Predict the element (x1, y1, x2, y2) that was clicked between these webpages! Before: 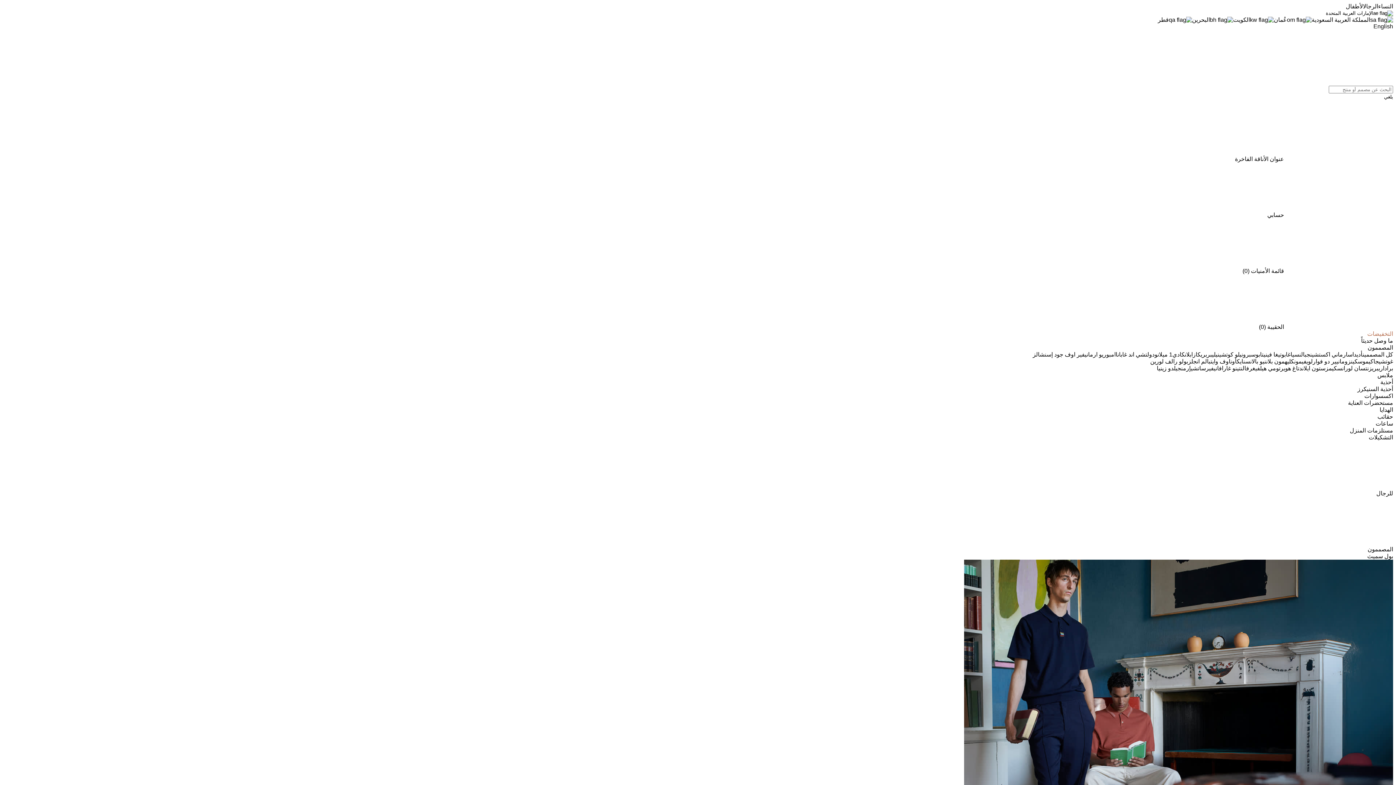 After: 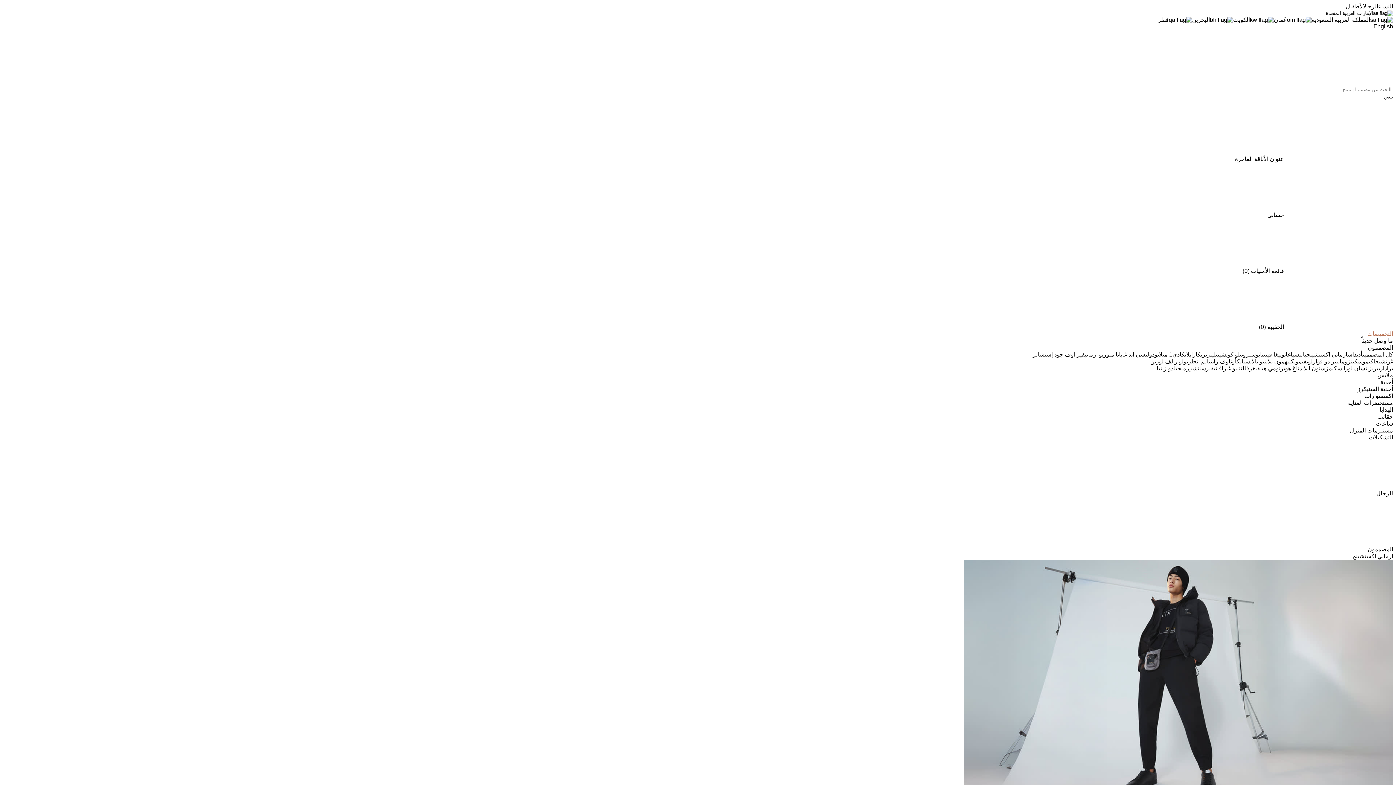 Action: label: ارماني اكستشينج bbox: (1306, 351, 1348, 357)